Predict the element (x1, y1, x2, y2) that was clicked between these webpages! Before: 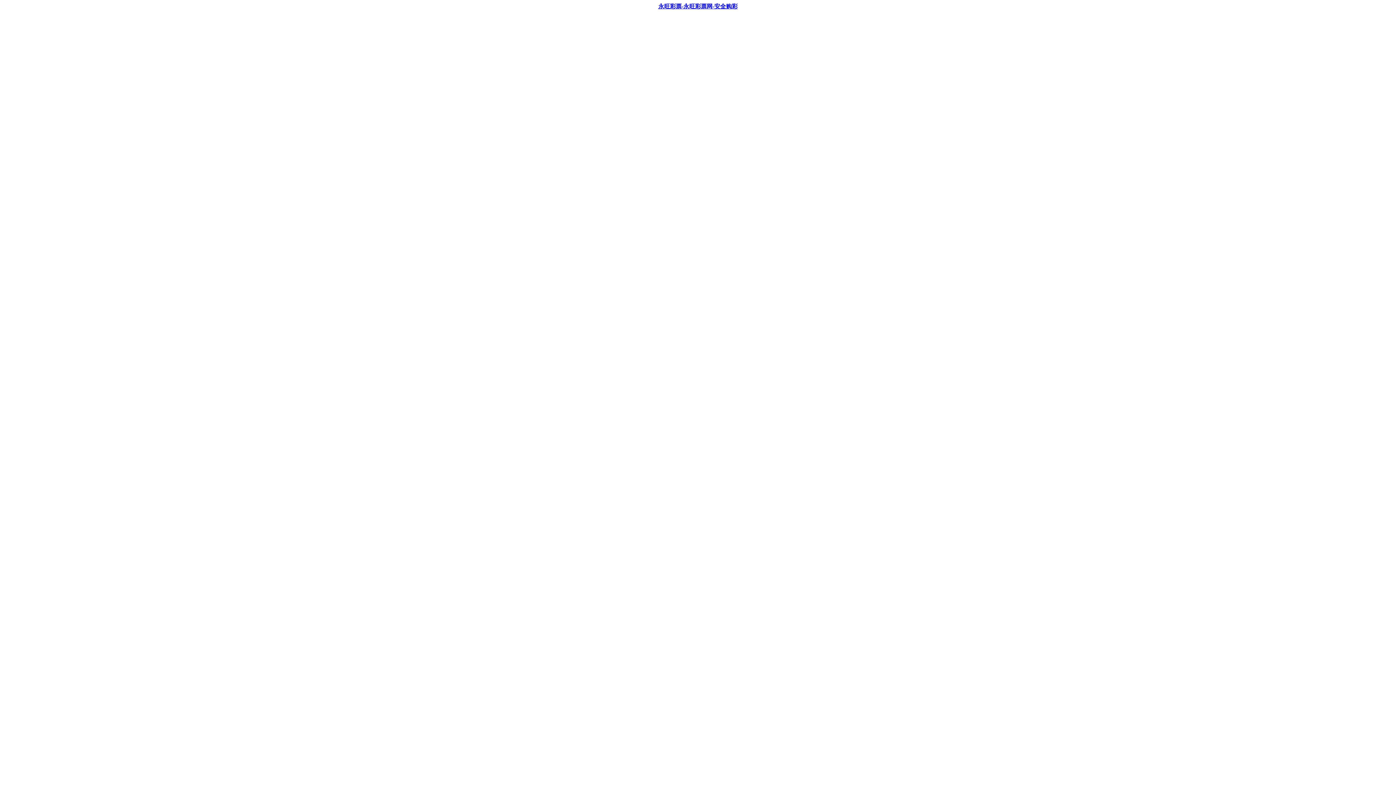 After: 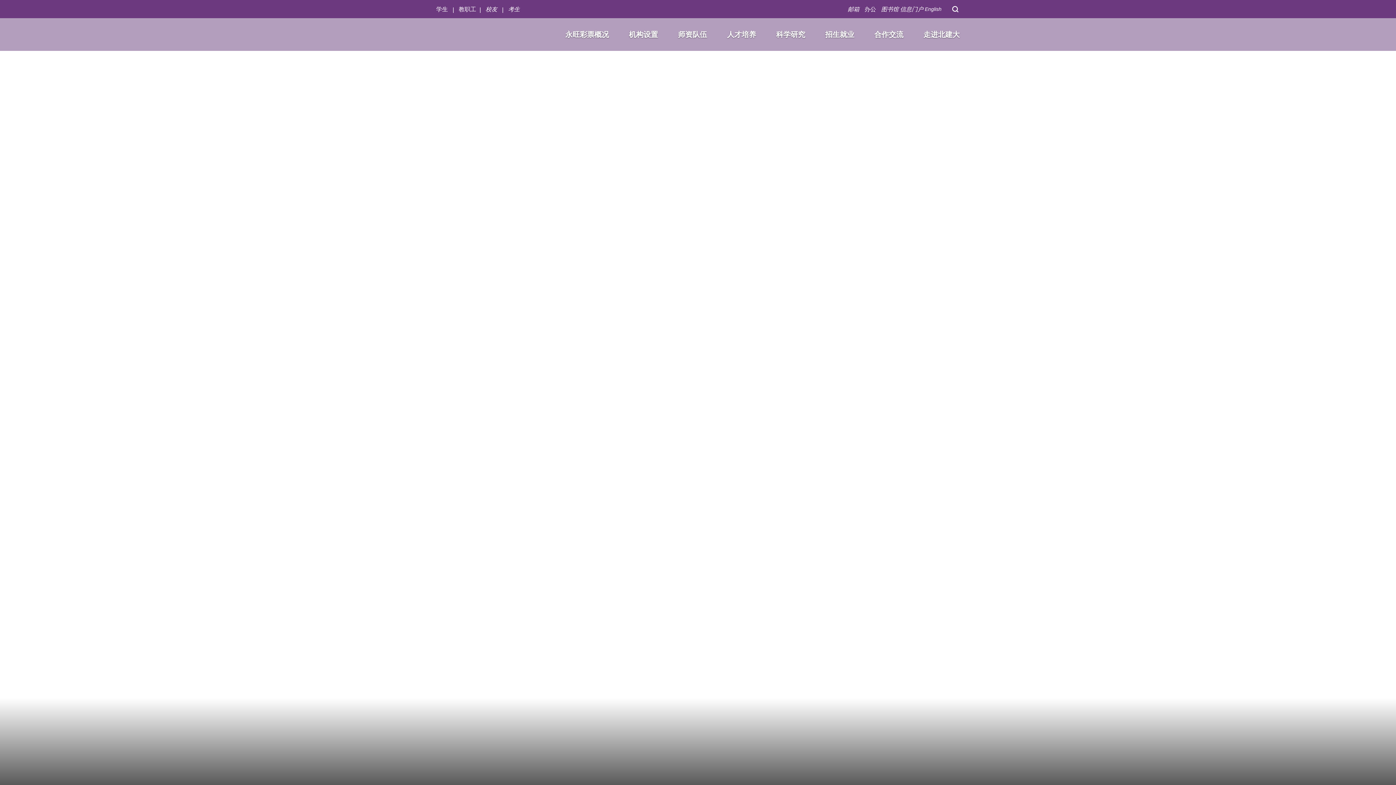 Action: label: 永旺彩票-永旺彩票网-安全购彩 bbox: (658, 3, 737, 9)